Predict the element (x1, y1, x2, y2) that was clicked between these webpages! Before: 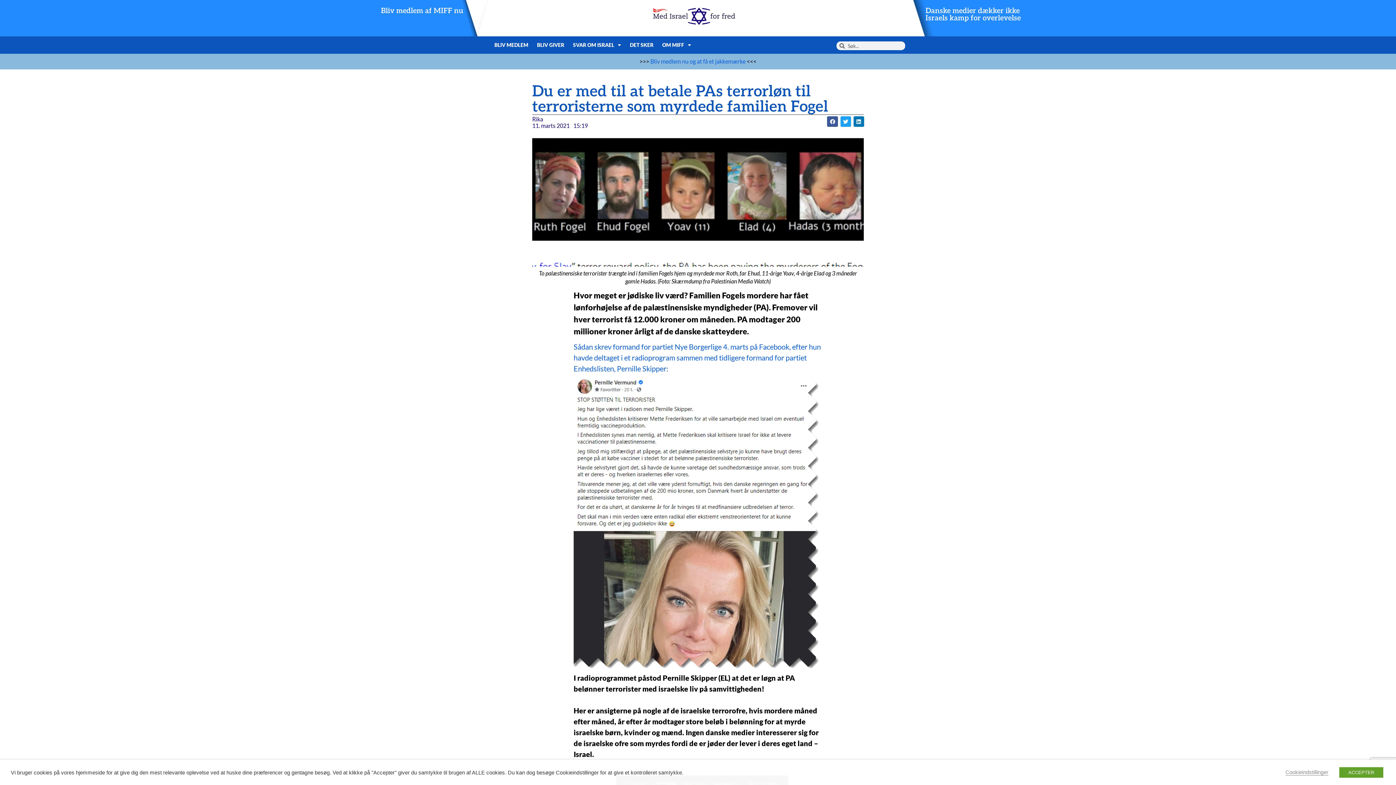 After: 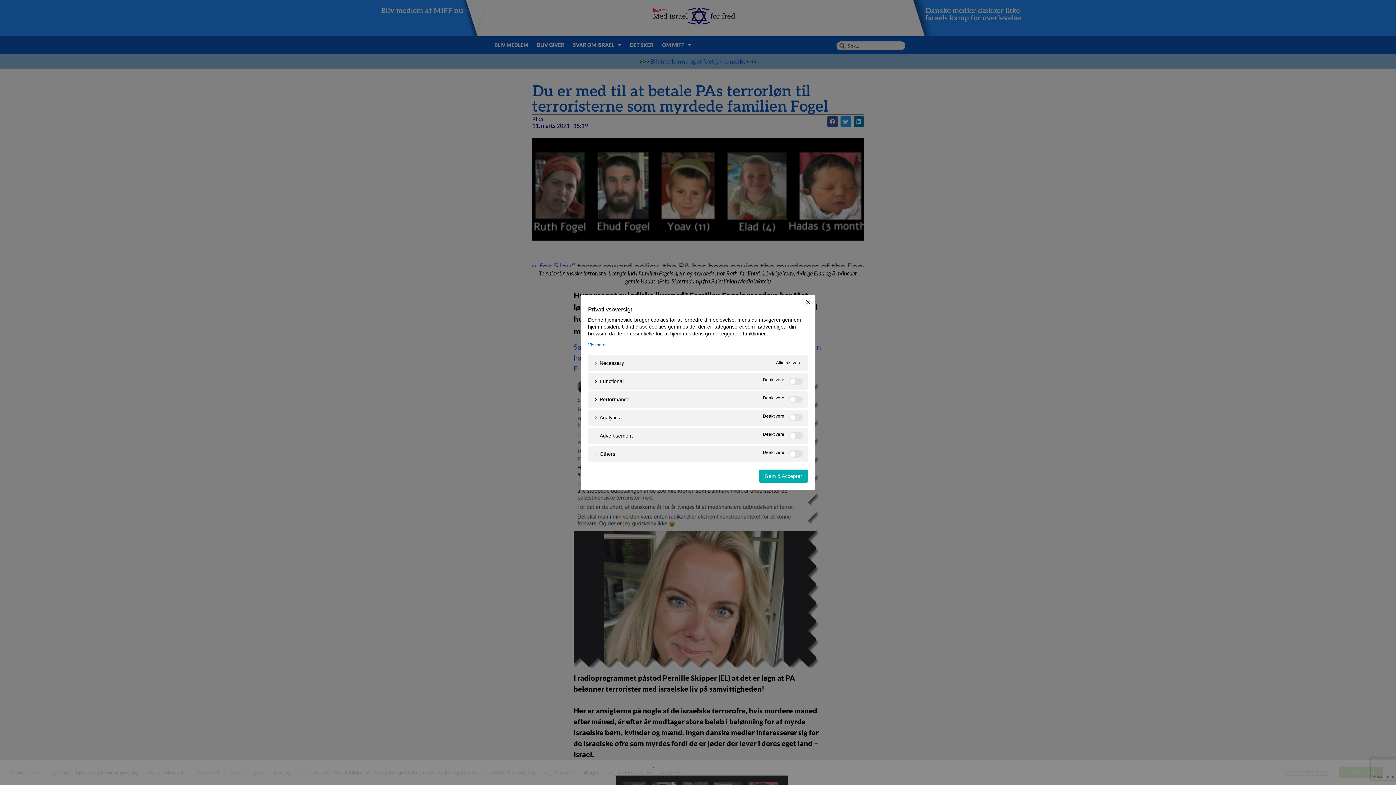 Action: bbox: (1285, 769, 1328, 776) label: Cookieindstillinger